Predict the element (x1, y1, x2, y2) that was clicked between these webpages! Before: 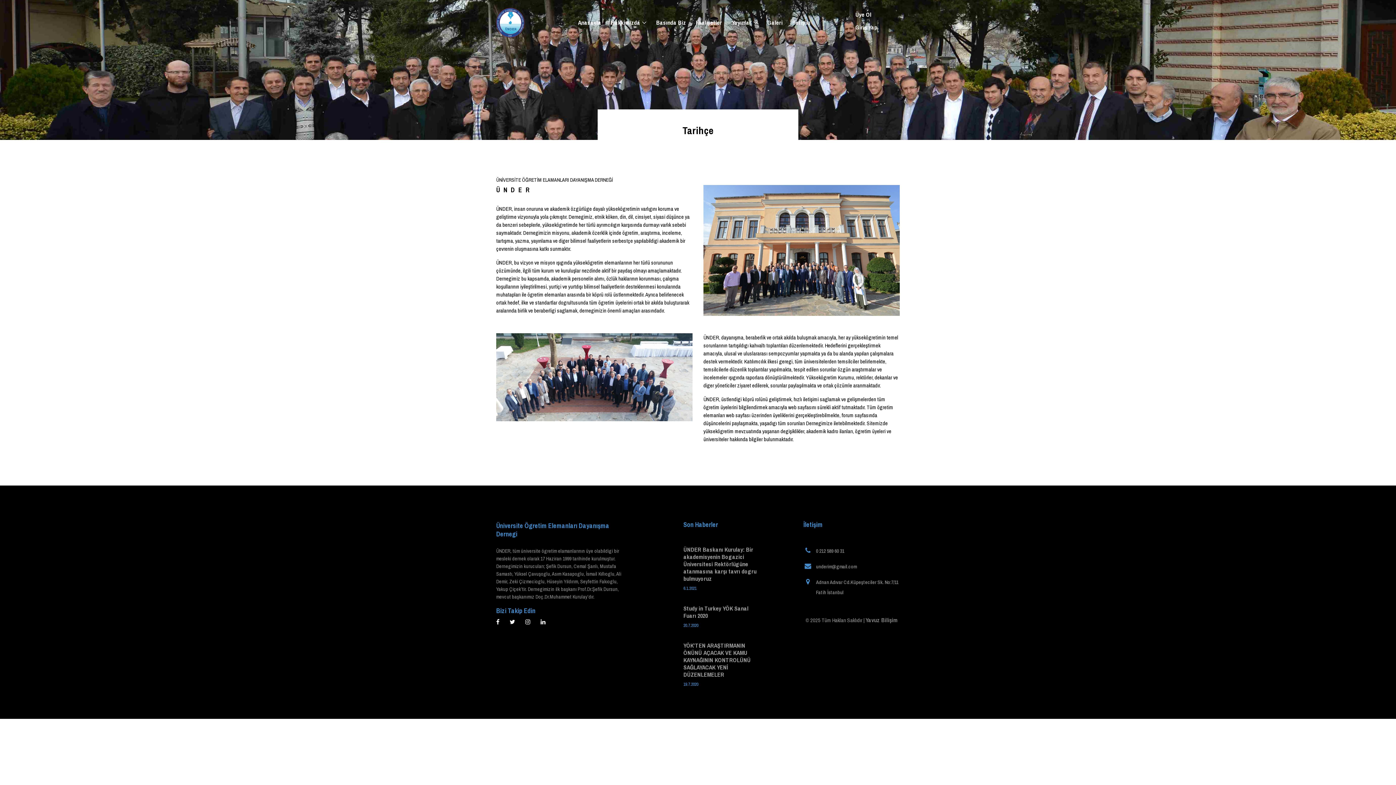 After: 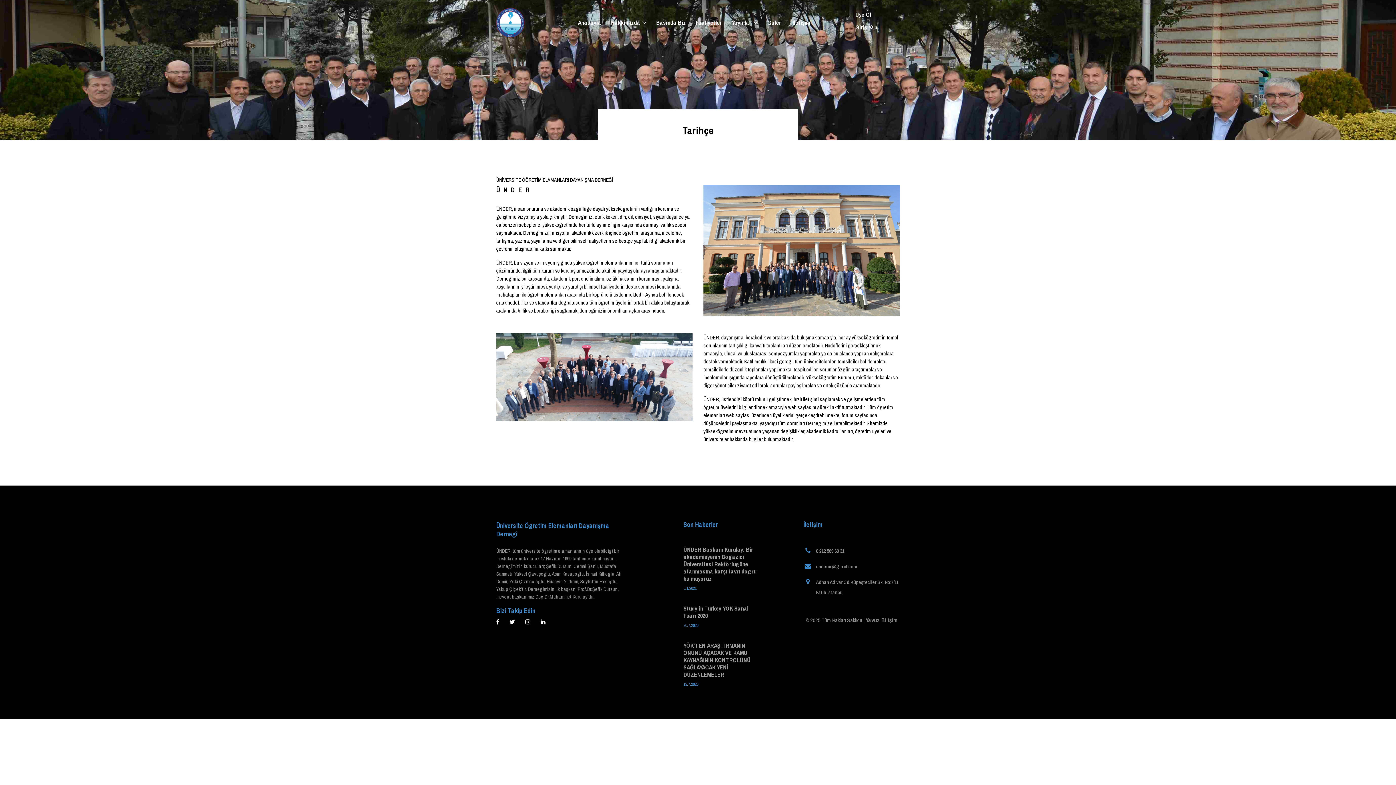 Action: label: Hakkımızda bbox: (606, 16, 650, 29)